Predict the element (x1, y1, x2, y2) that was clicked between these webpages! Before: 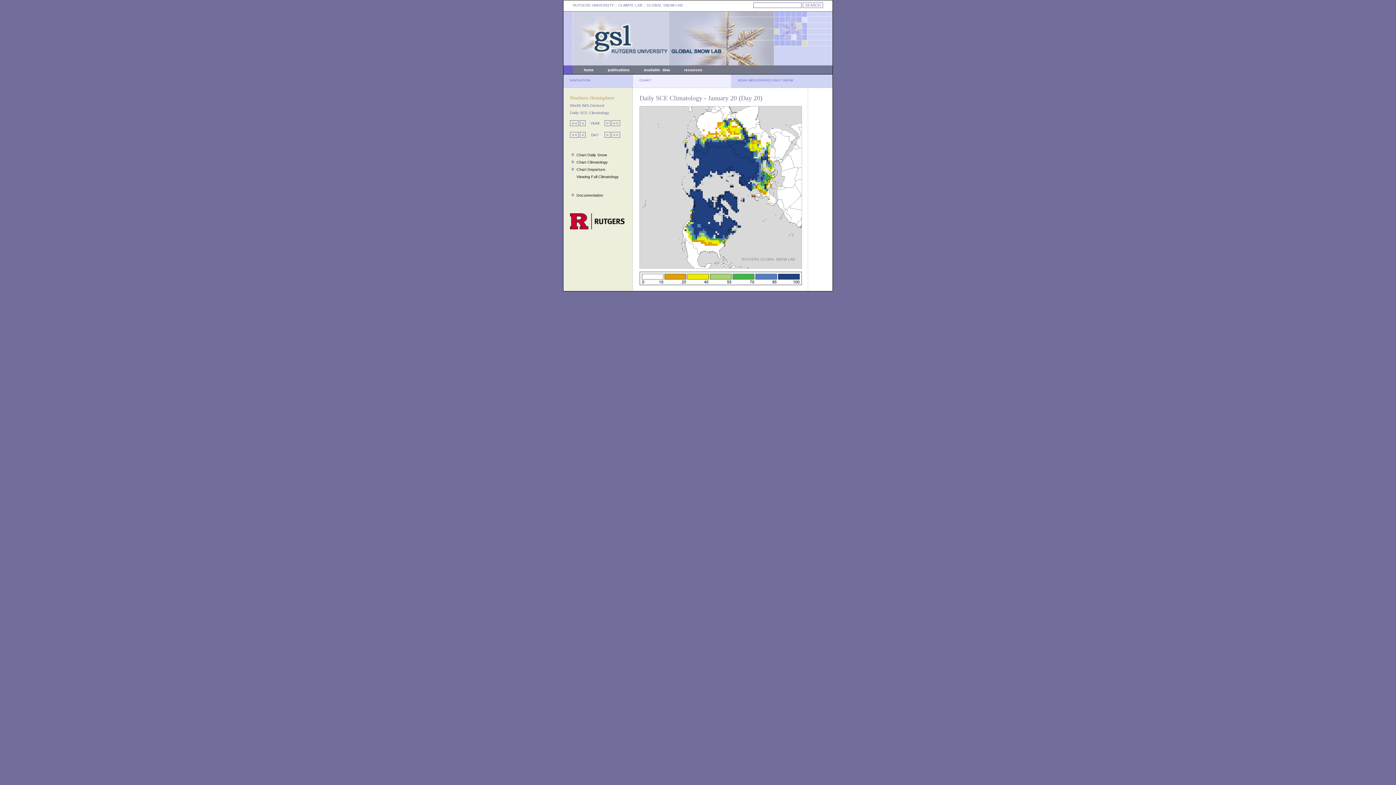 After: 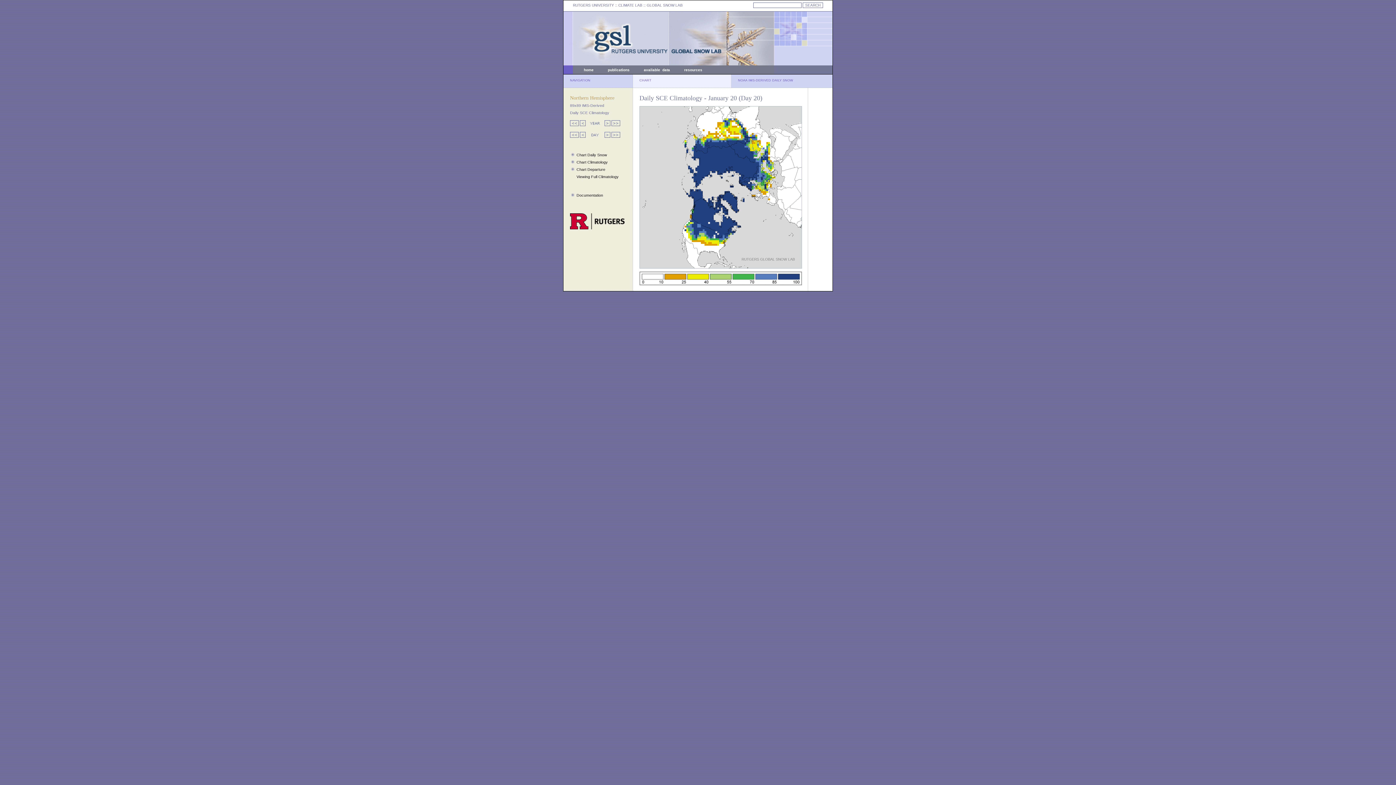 Action: bbox: (570, 225, 624, 230)